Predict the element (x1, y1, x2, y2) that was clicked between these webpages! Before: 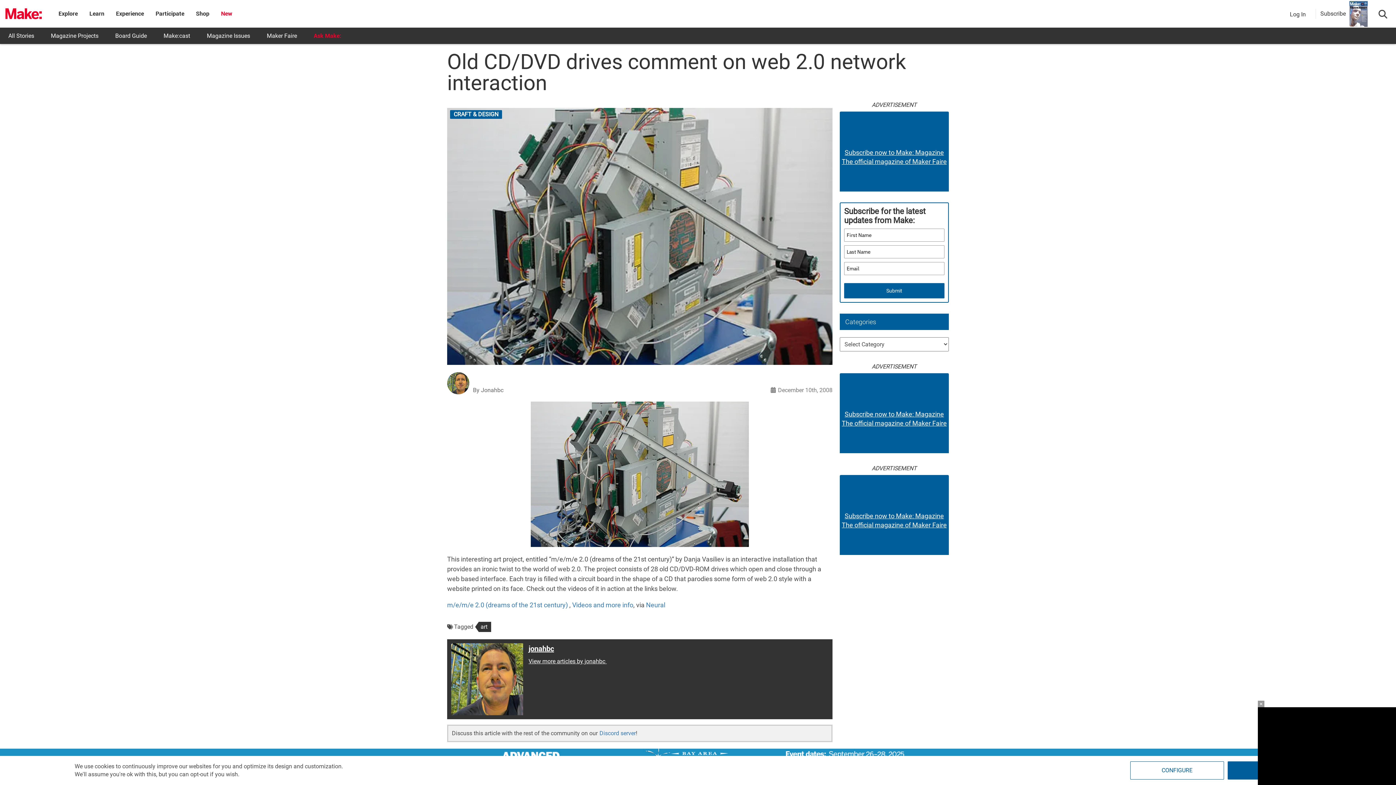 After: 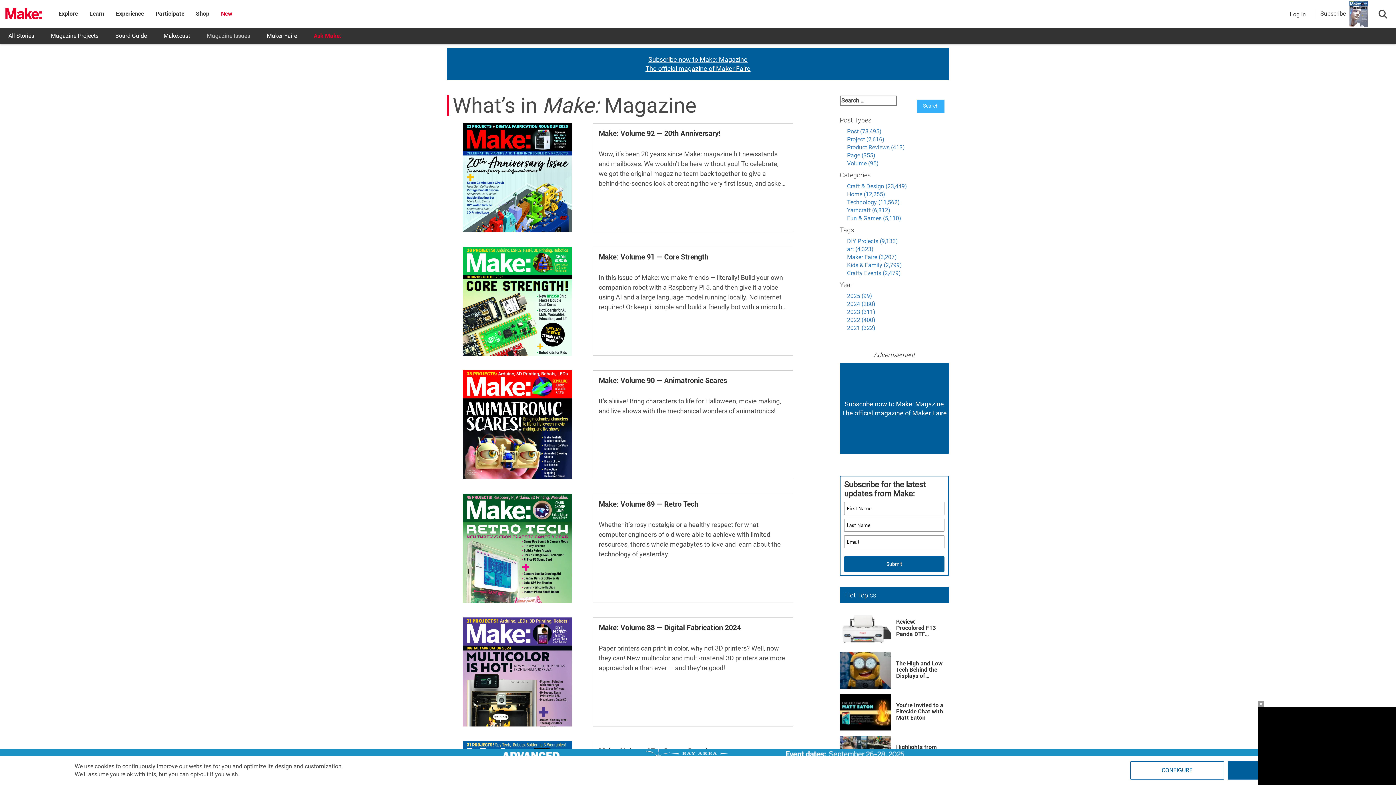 Action: label: Magazine Issues bbox: (198, 27, 258, 44)